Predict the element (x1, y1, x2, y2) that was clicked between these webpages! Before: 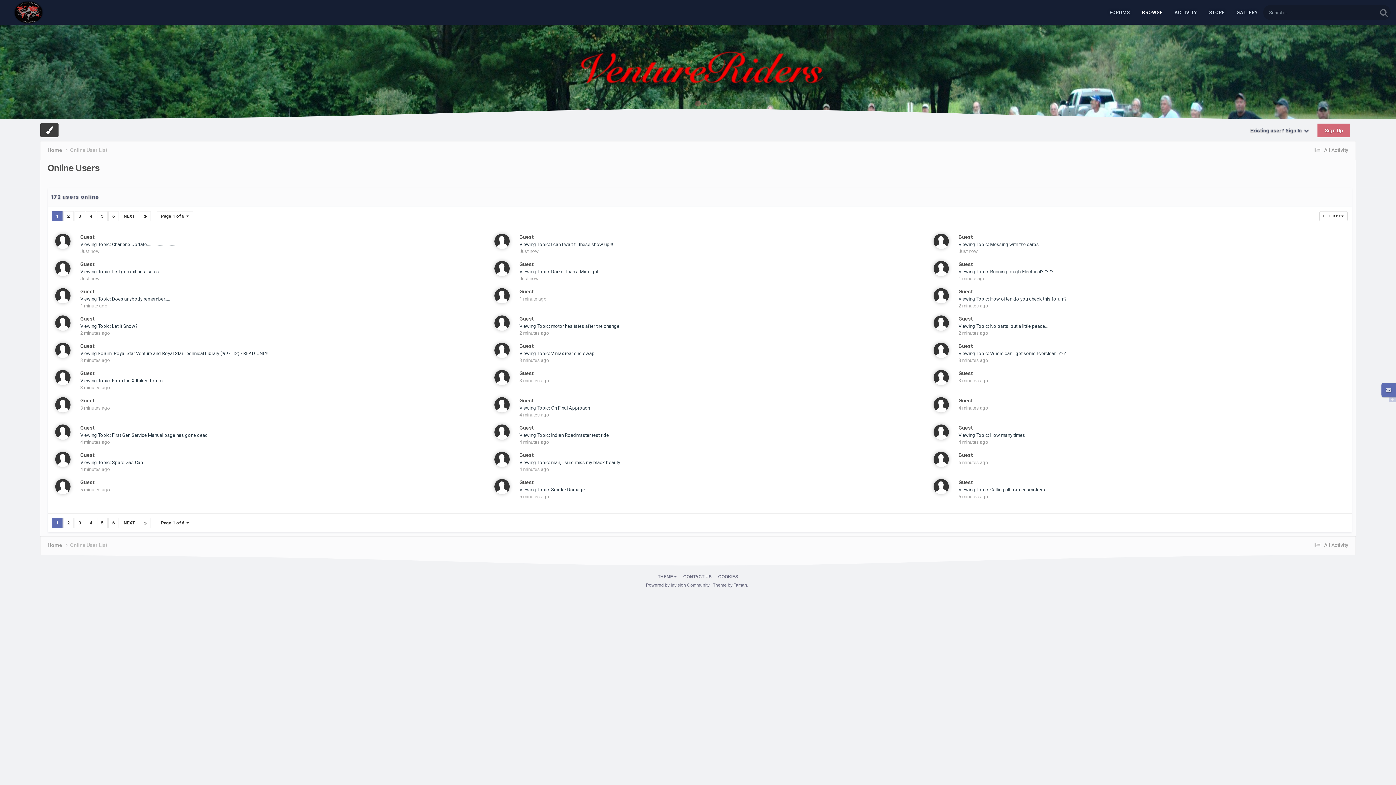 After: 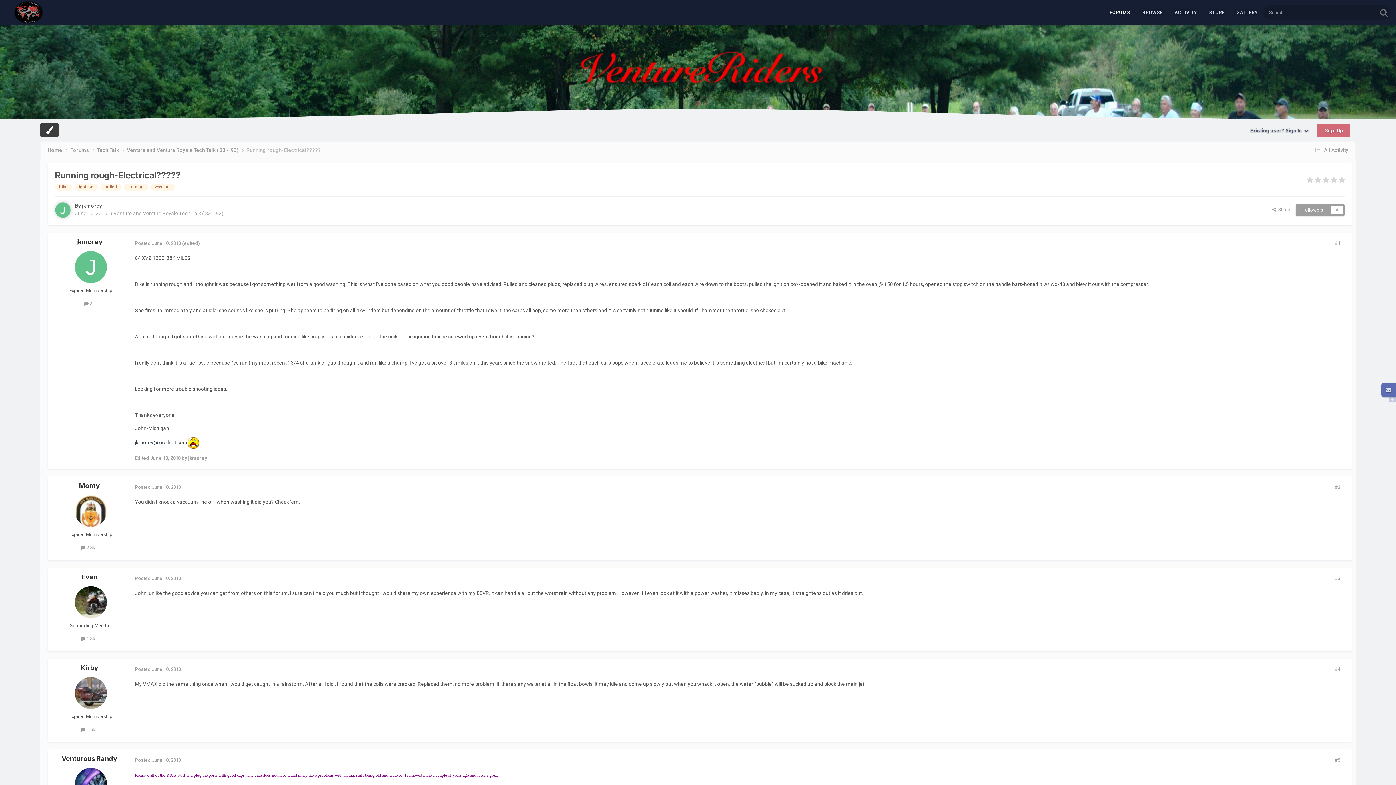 Action: label: Viewing Topic: Running rough-Electrical????? bbox: (958, 269, 1054, 274)